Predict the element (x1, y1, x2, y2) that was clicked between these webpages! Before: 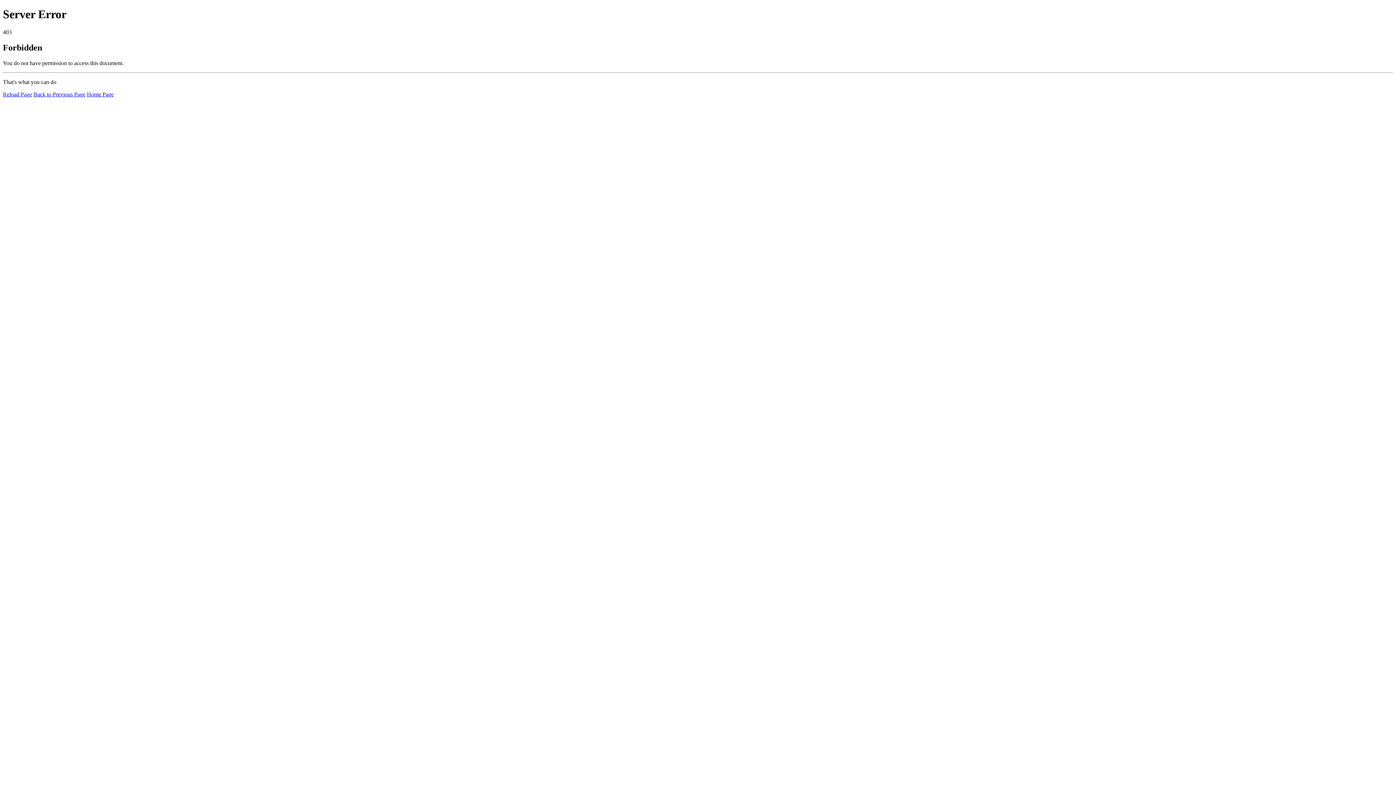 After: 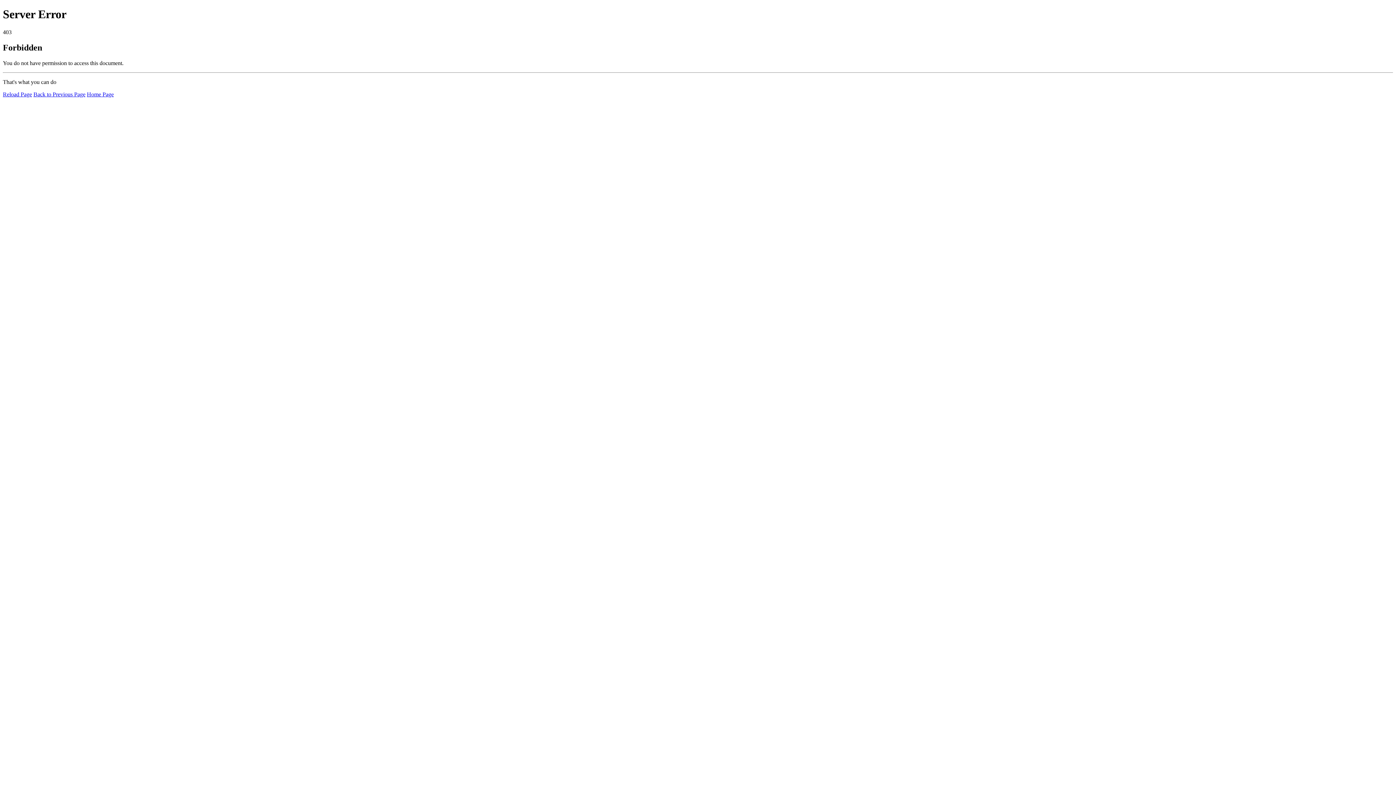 Action: bbox: (2, 91, 32, 97) label: Reload Page